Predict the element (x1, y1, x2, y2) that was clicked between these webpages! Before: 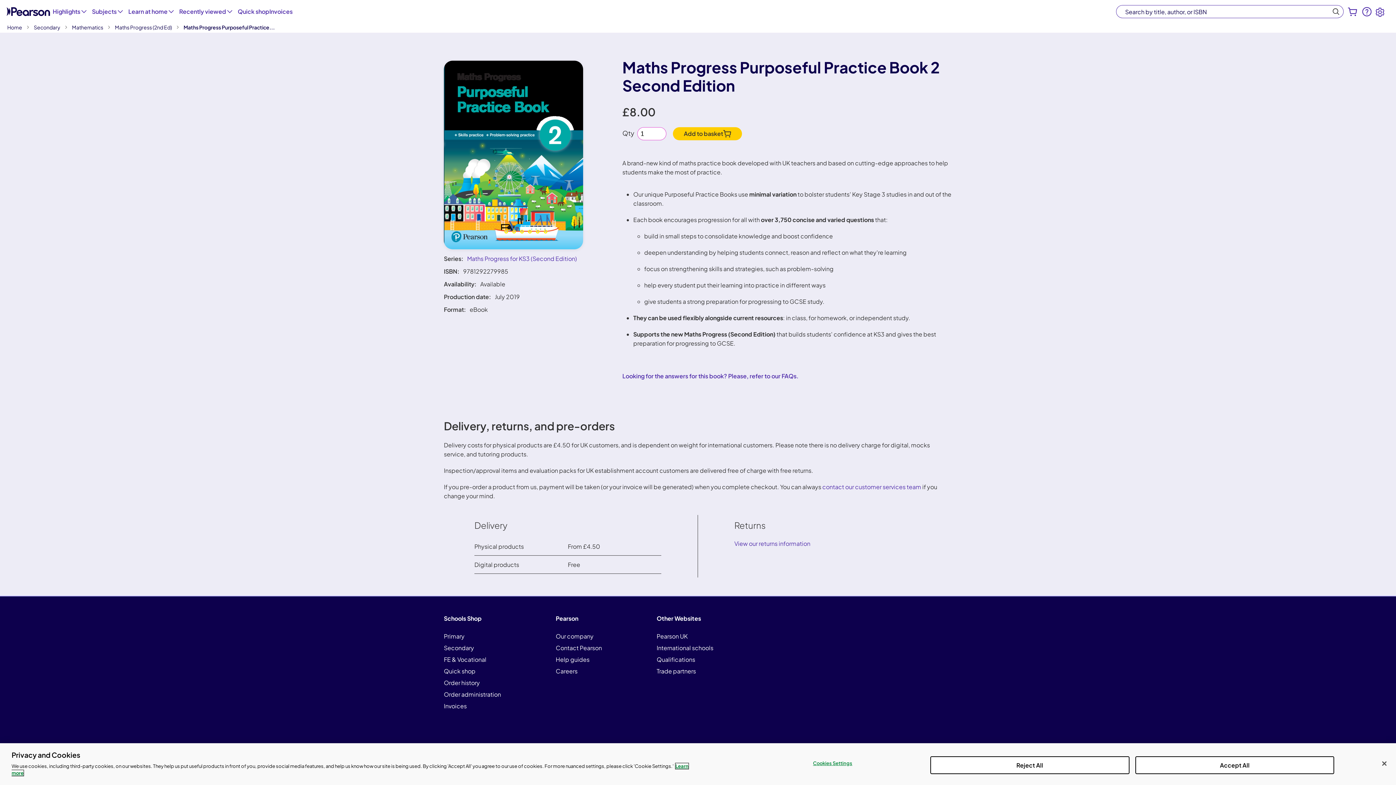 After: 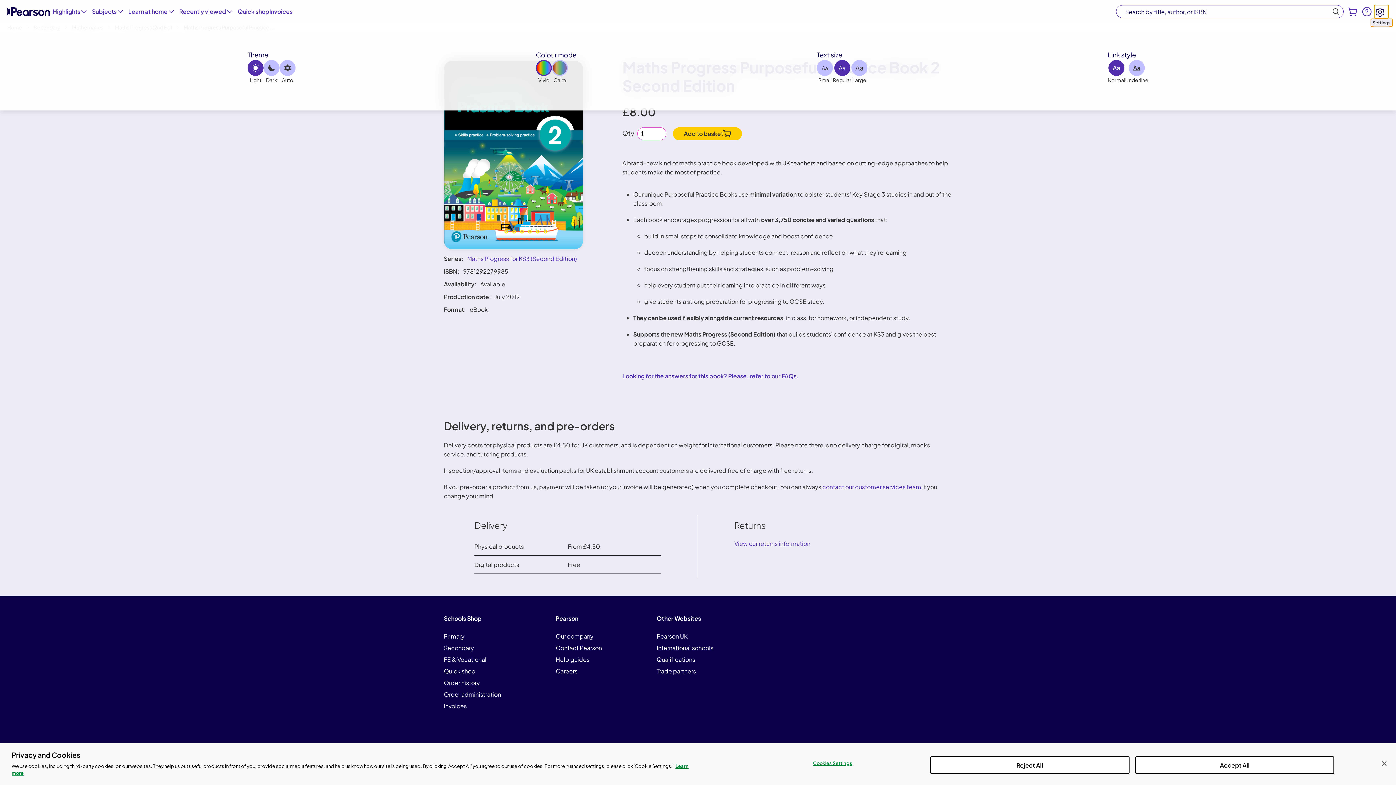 Action: label: Settings bbox: (1374, 5, 1389, 18)